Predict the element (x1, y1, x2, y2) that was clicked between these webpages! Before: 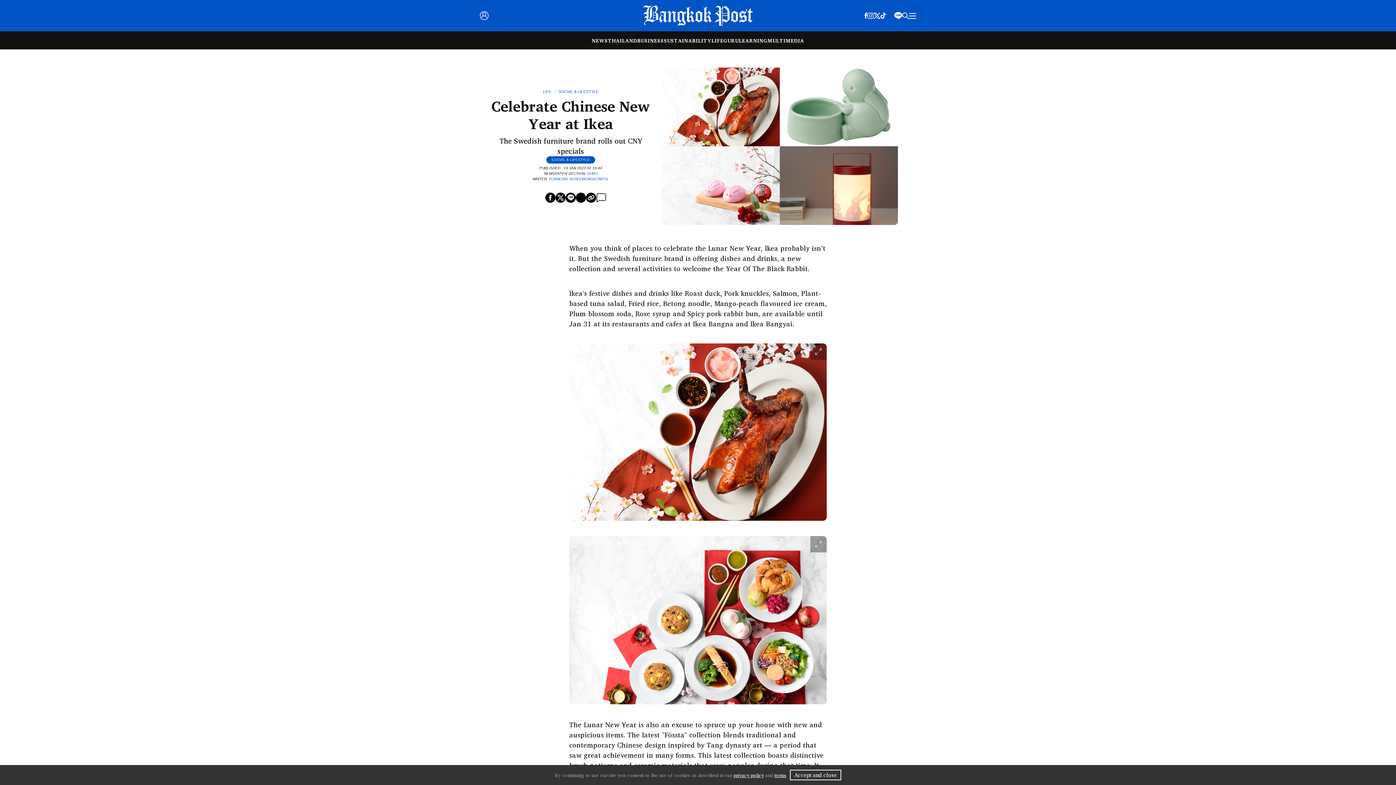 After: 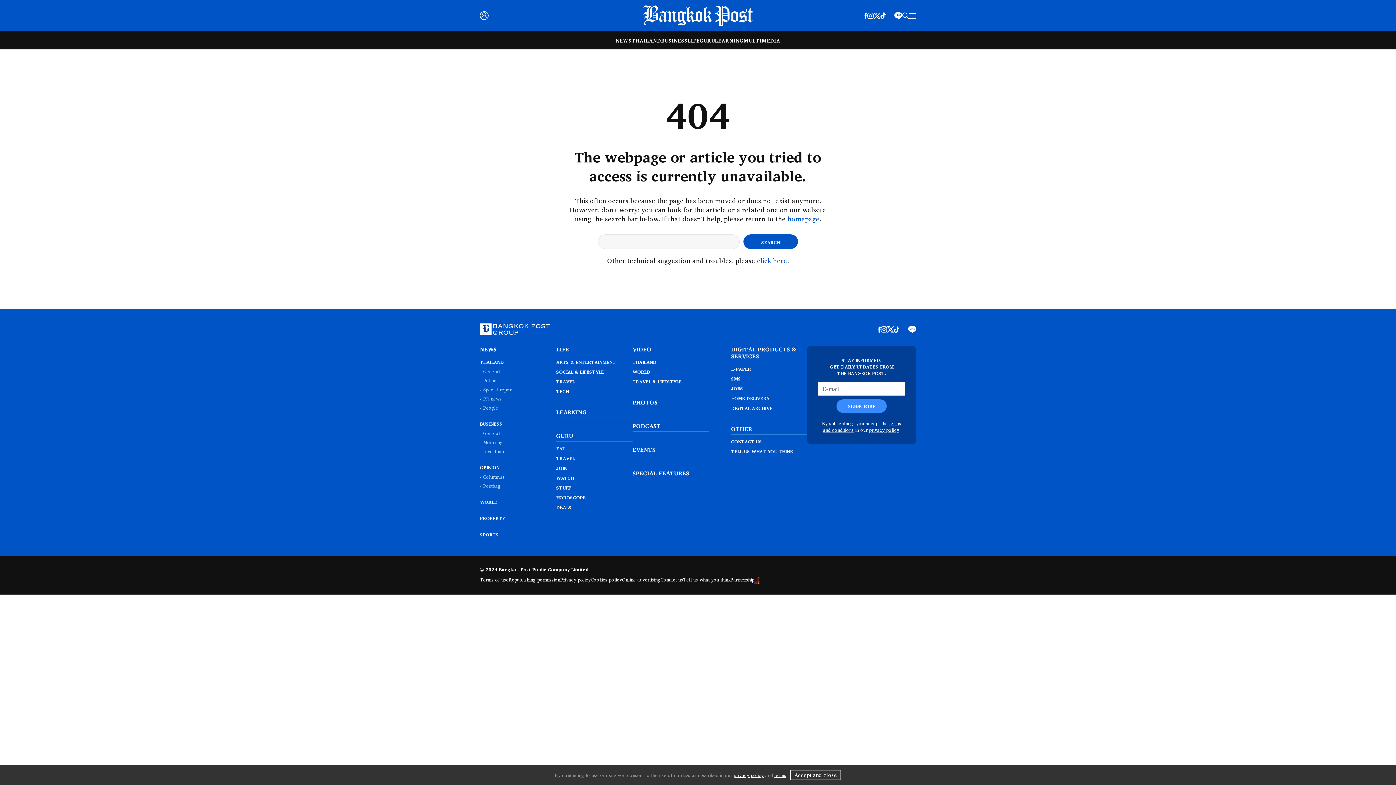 Action: label: terms bbox: (774, 771, 786, 779)